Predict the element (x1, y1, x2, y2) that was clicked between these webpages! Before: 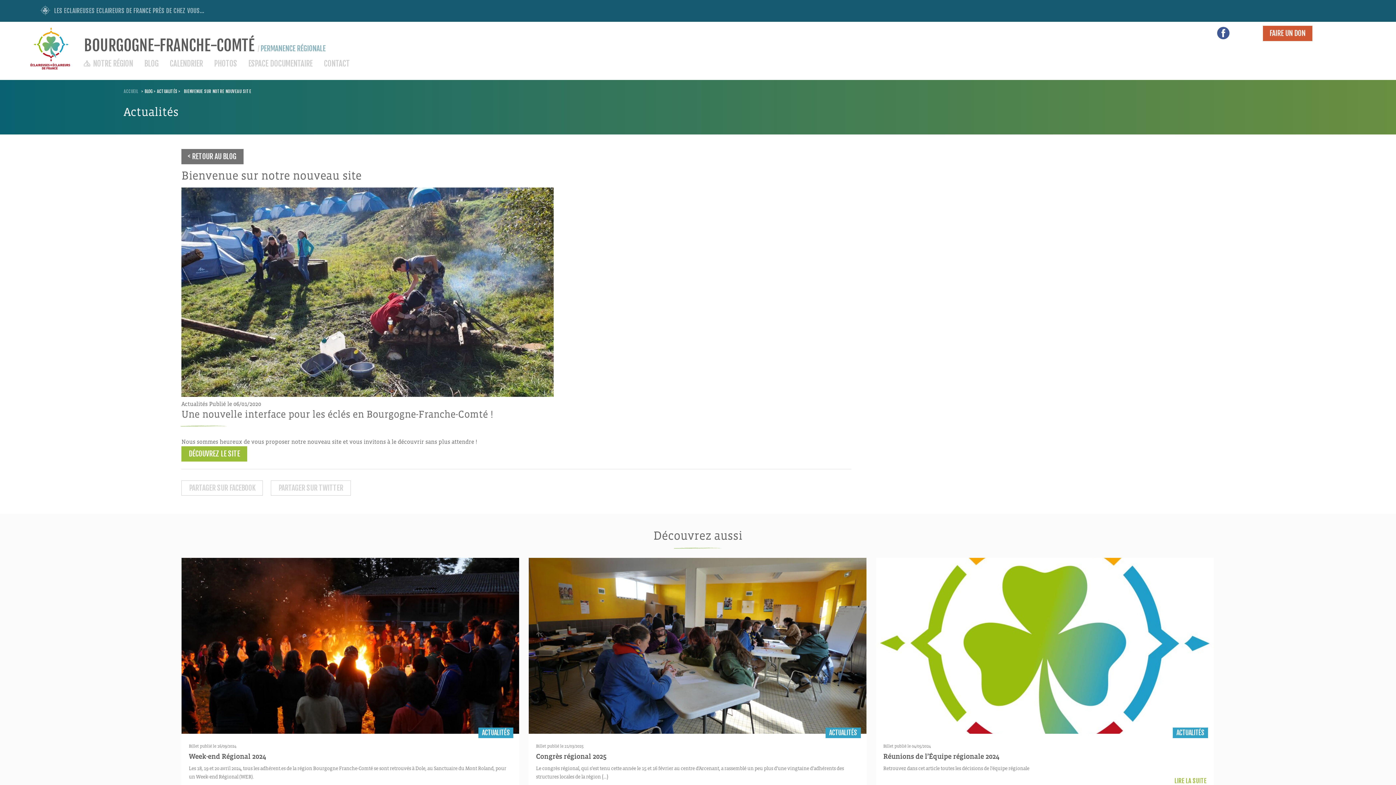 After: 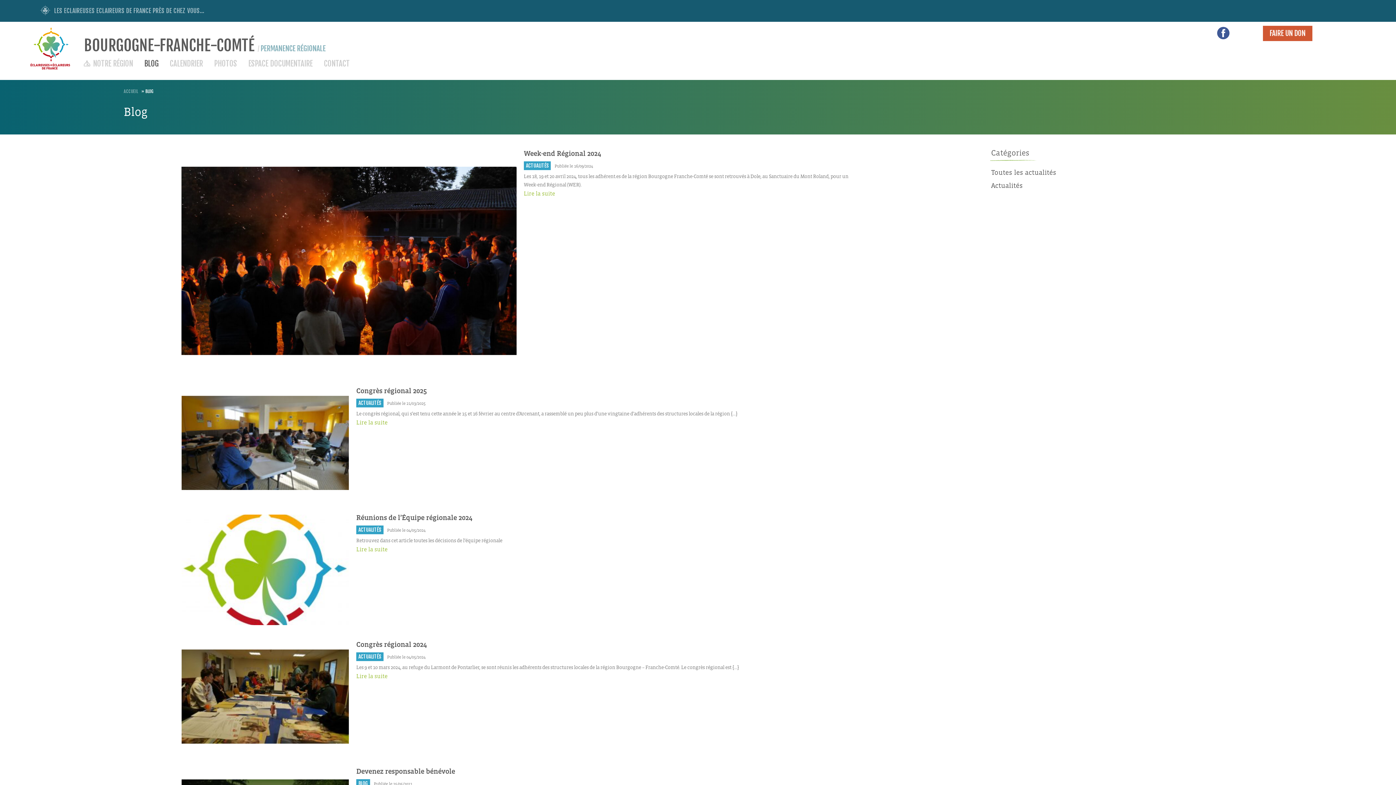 Action: bbox: (144, 53, 158, 72) label: BLOG